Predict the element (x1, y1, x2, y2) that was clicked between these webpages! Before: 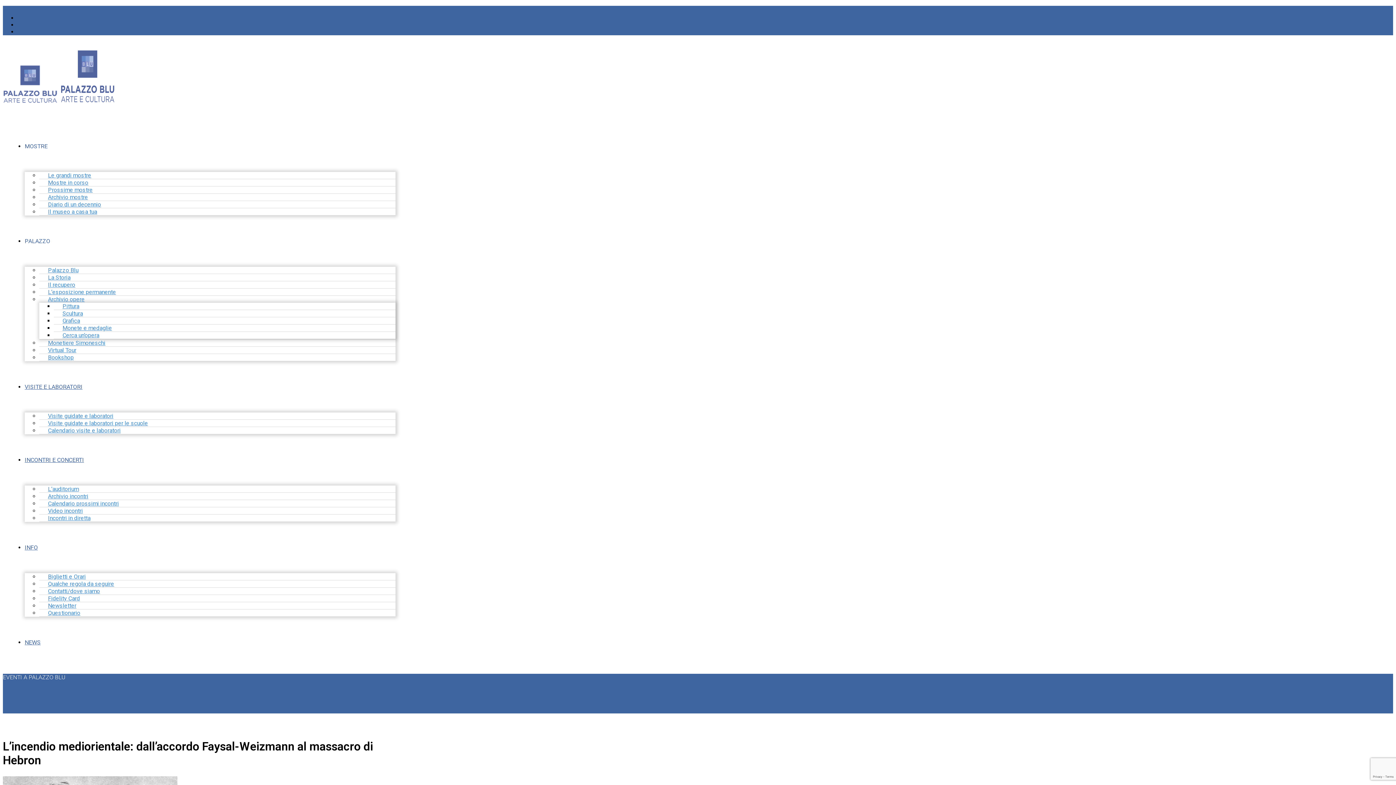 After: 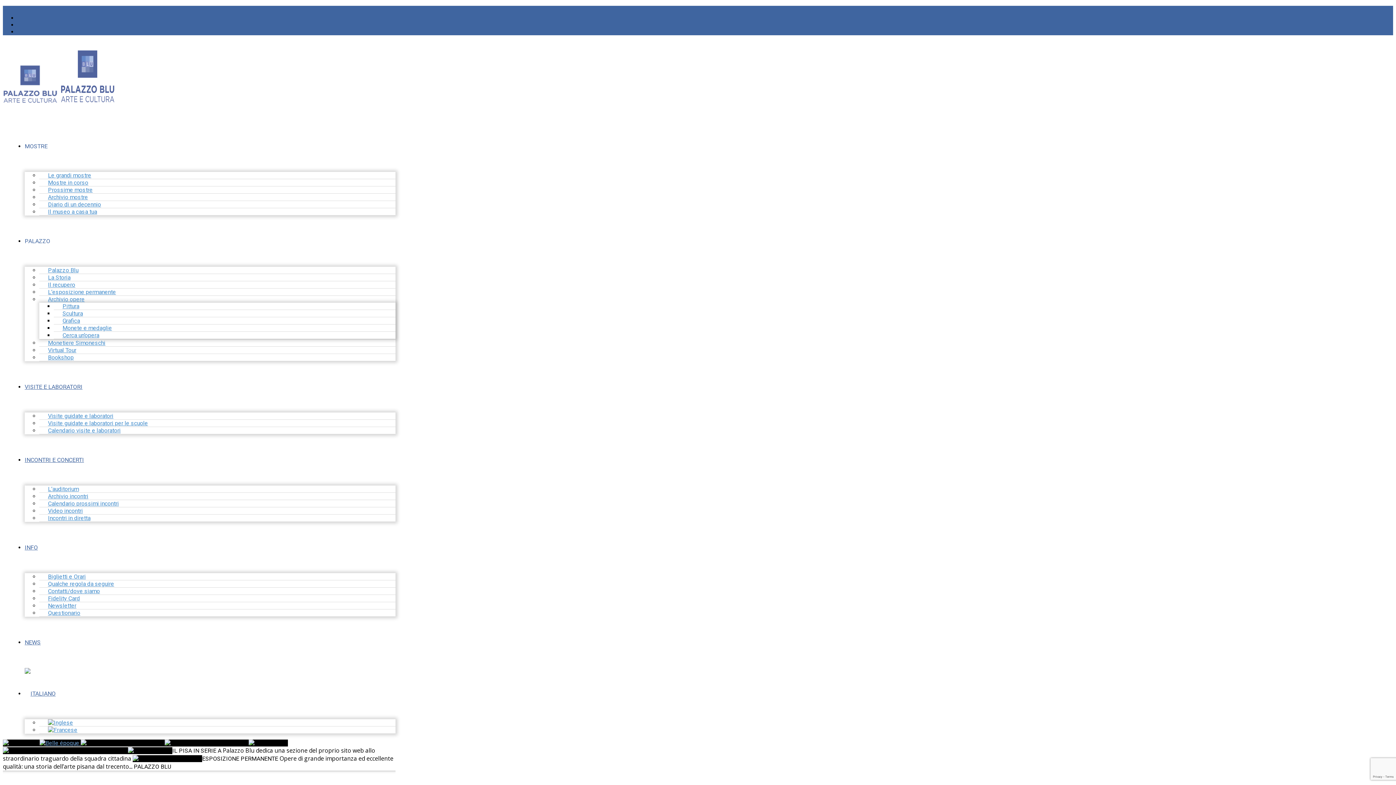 Action: bbox: (2, 92, 57, 106)